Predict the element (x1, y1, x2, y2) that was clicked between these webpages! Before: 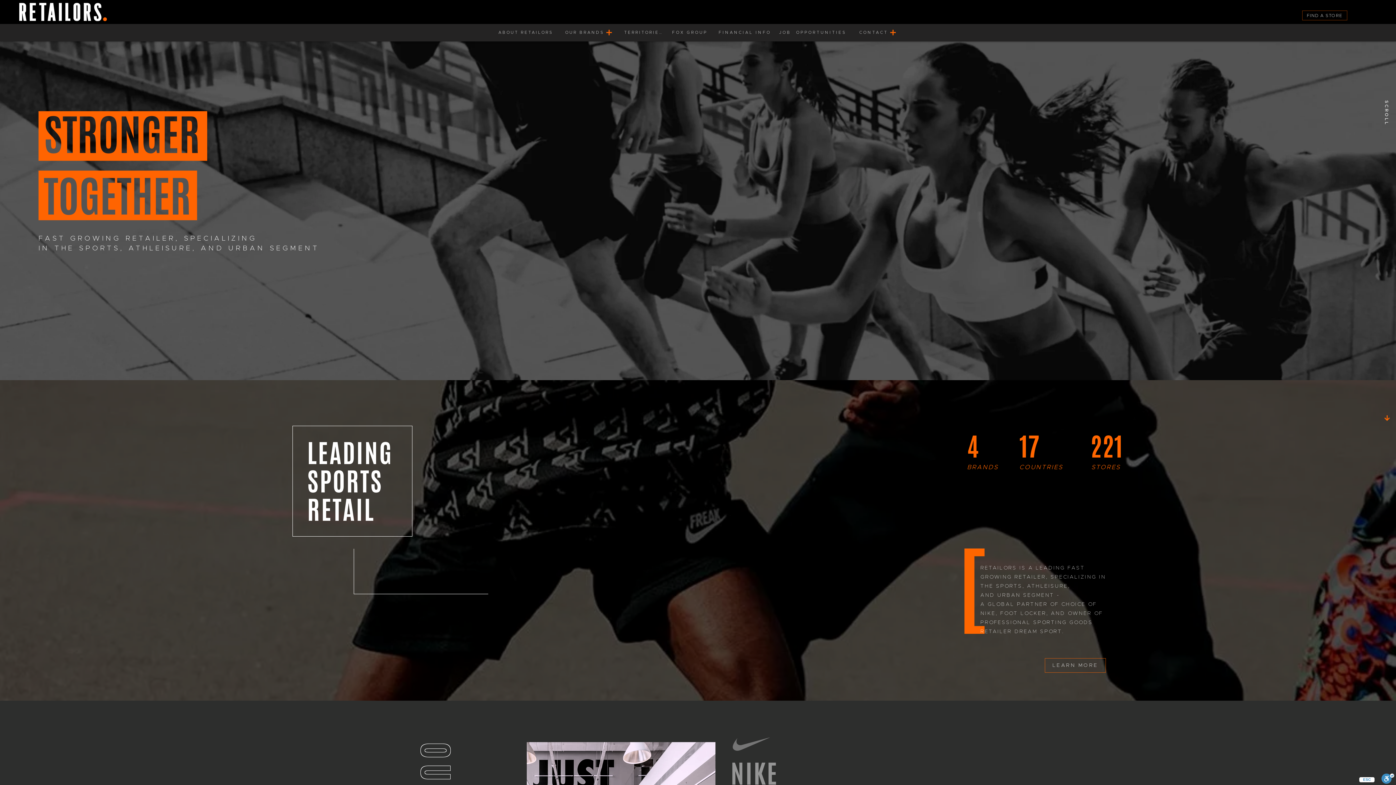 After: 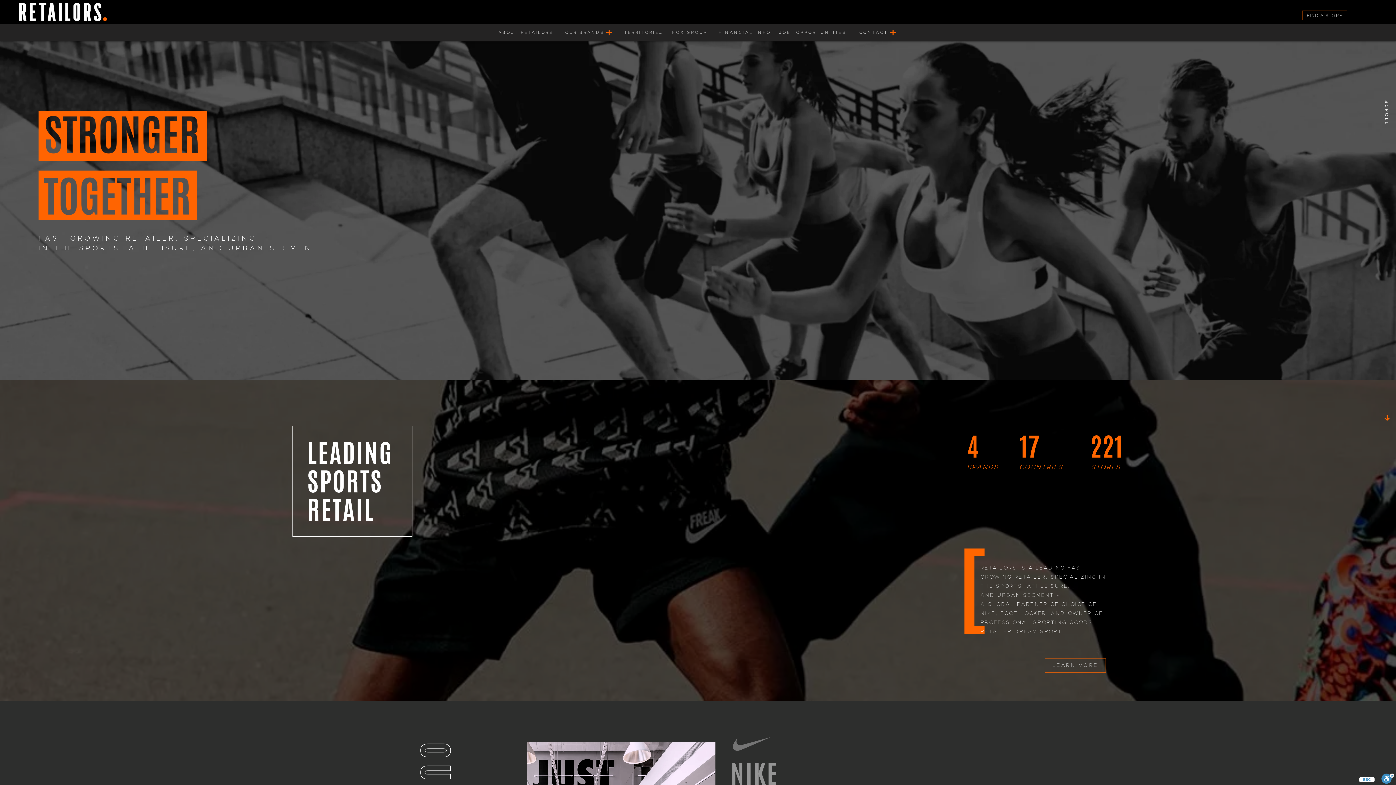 Action: bbox: (859, 26, 904, 38) label: CONTACT